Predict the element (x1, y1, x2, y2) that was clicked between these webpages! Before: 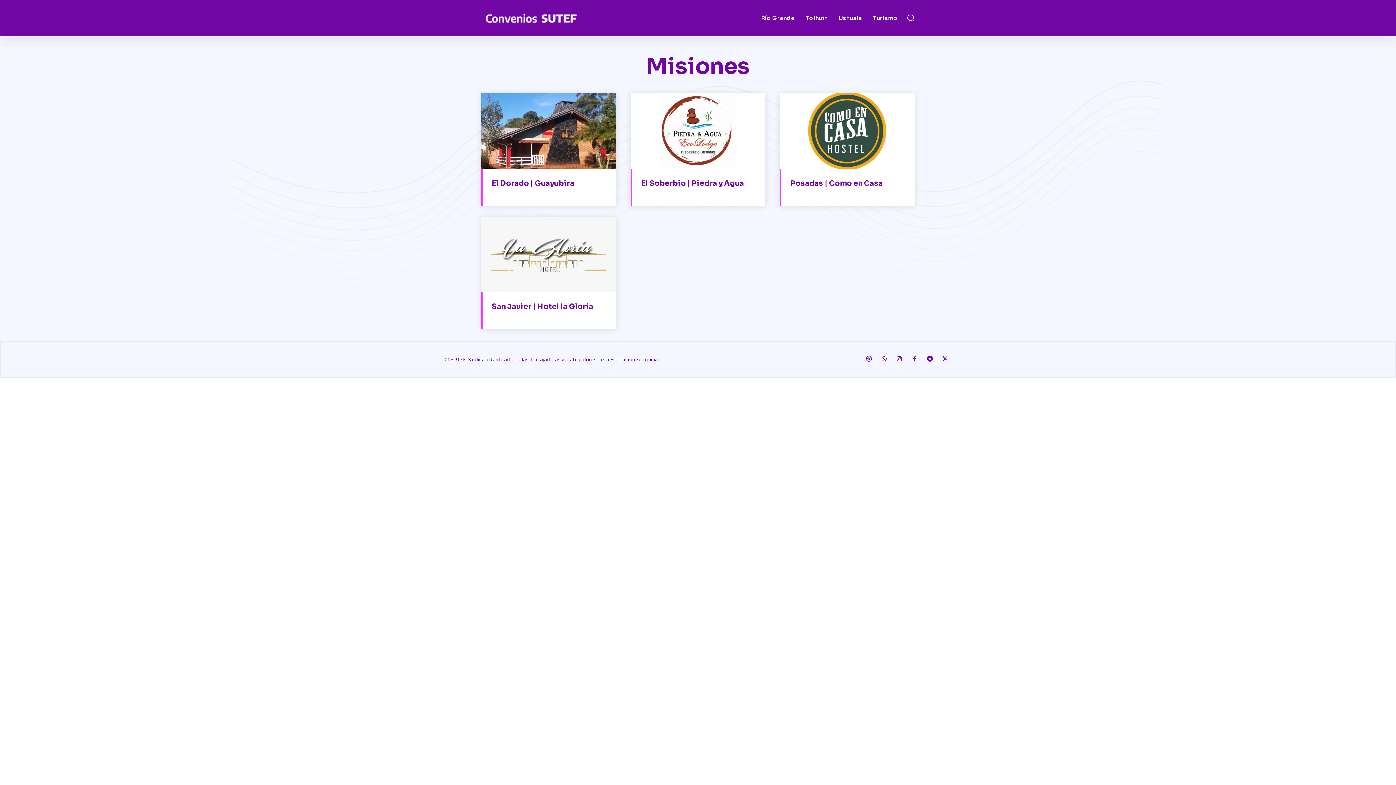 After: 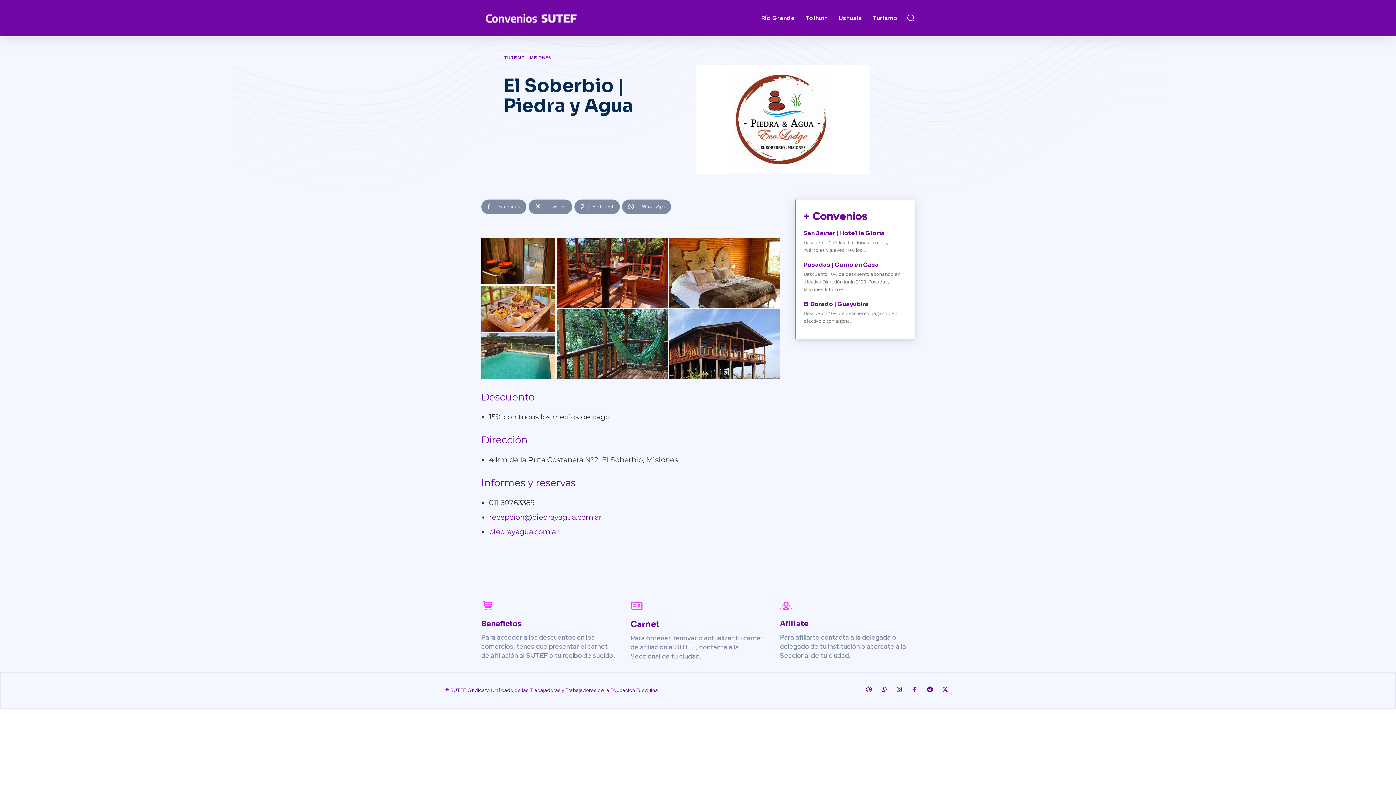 Action: label: El Soberbio | Piedra y Agua bbox: (641, 178, 744, 187)